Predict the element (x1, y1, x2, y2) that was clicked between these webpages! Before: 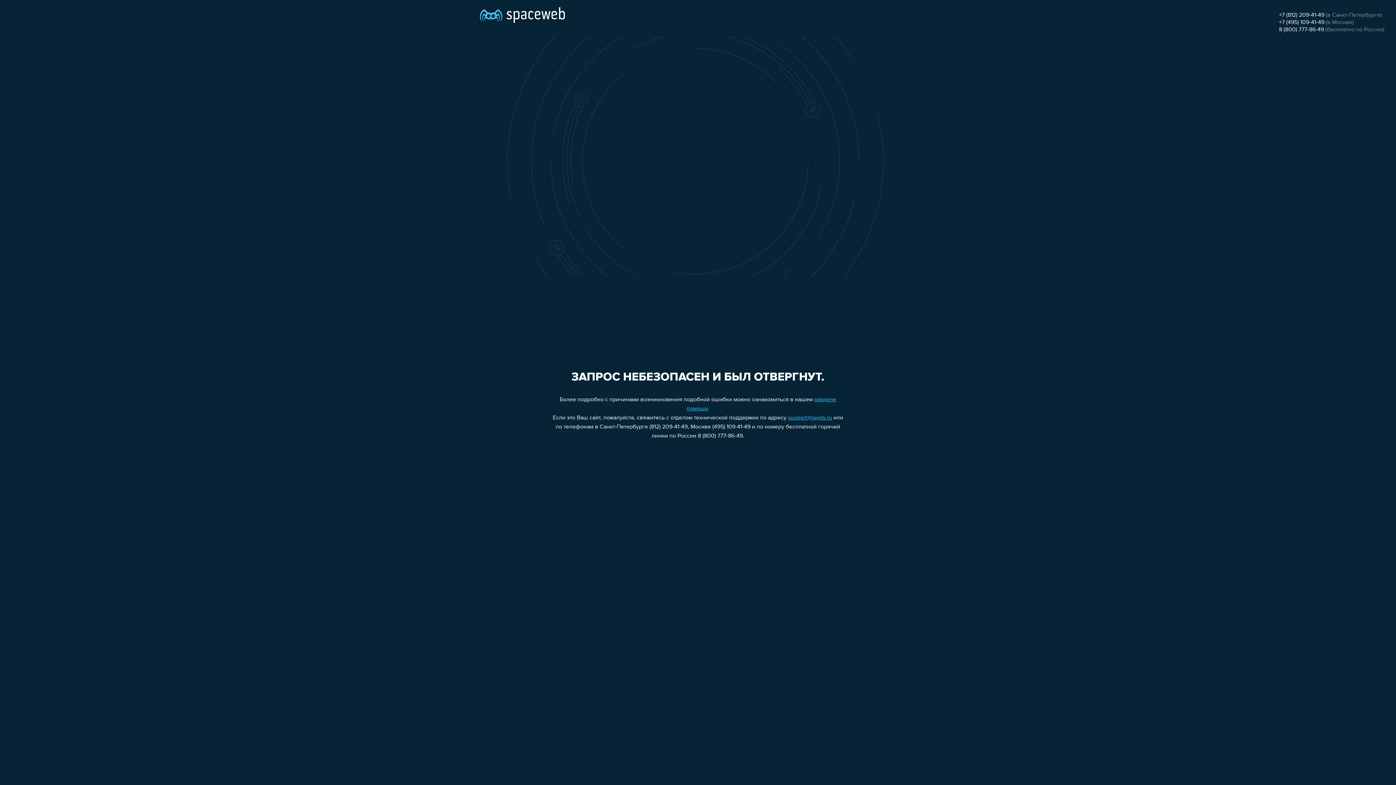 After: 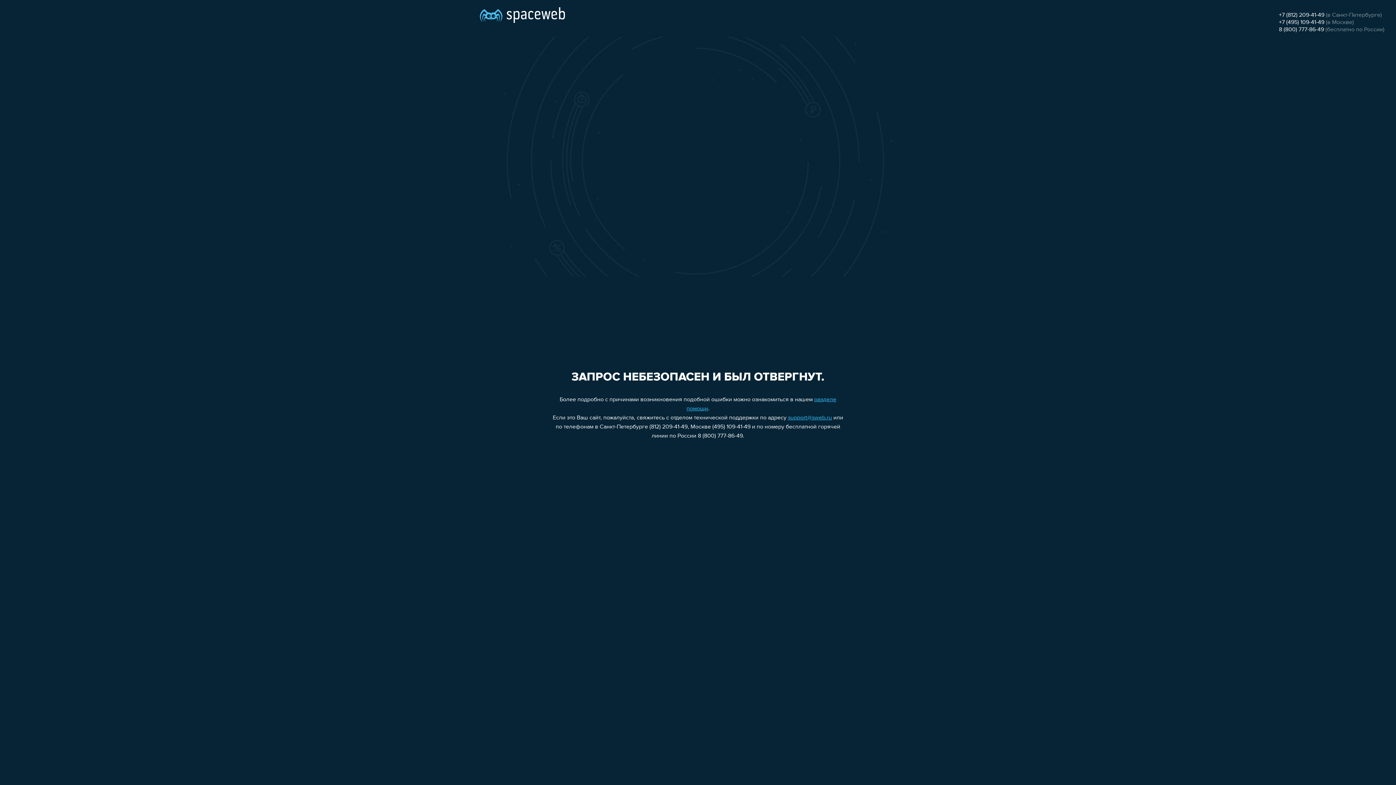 Action: bbox: (1279, 12, 1324, 18) label: +7 (812) 209-41-49